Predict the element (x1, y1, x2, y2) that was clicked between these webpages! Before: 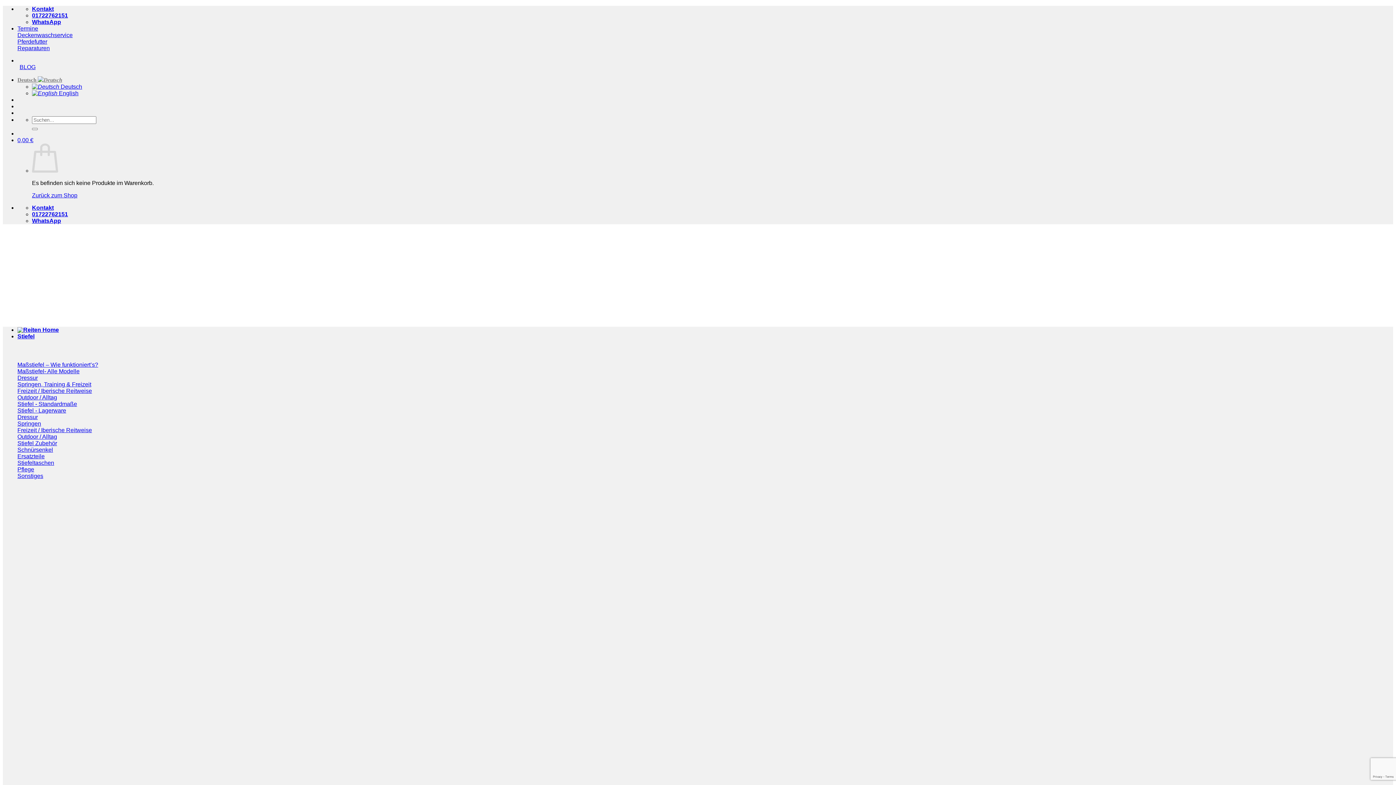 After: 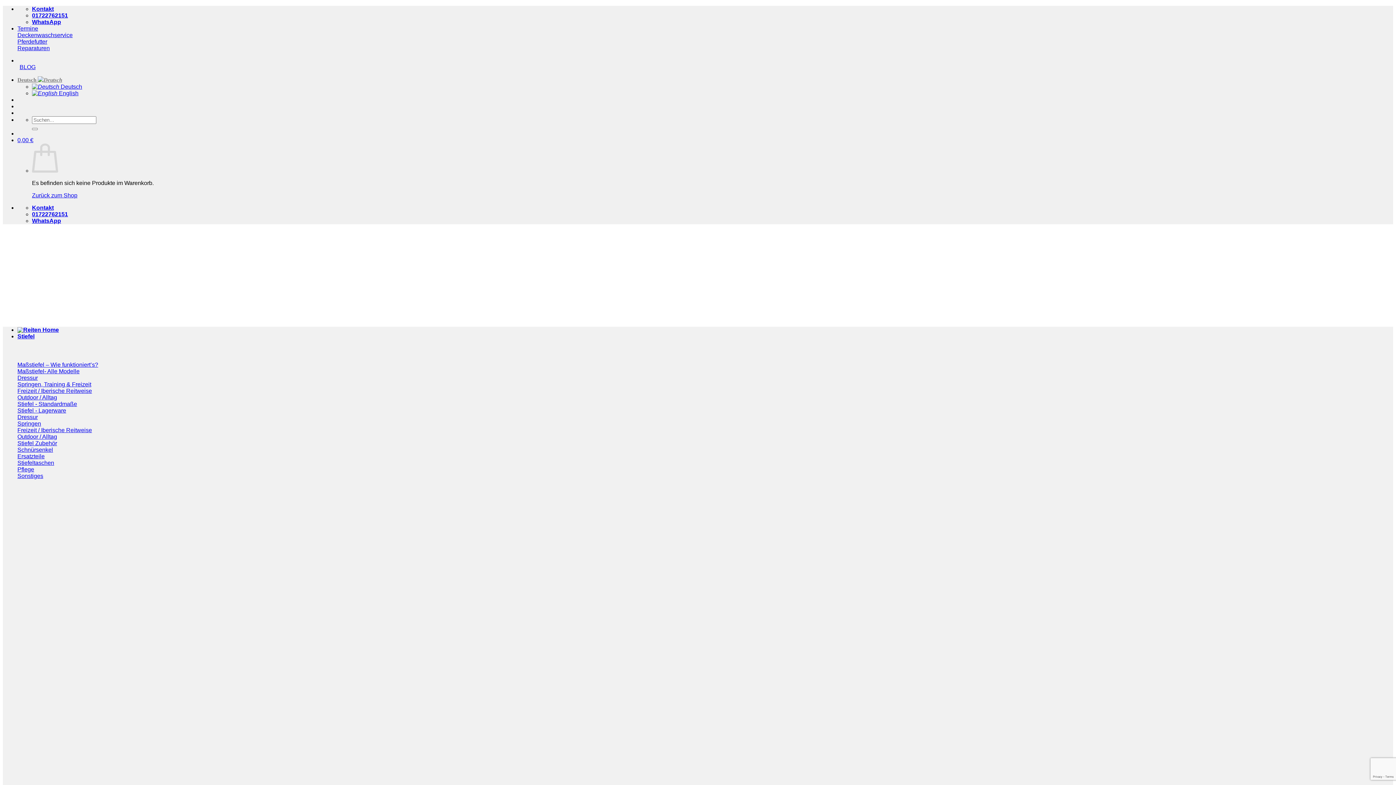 Action: label: WhatsApp bbox: (32, 18, 61, 25)